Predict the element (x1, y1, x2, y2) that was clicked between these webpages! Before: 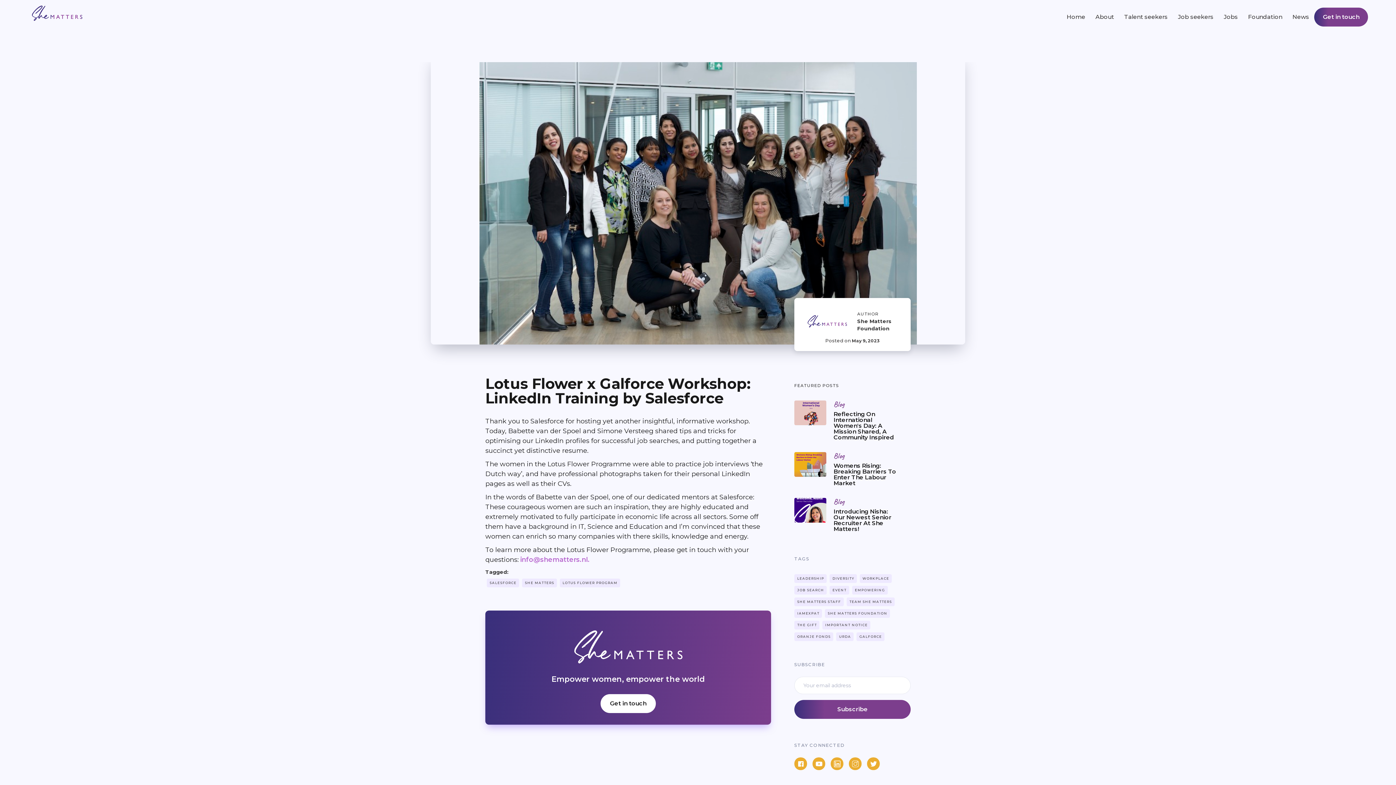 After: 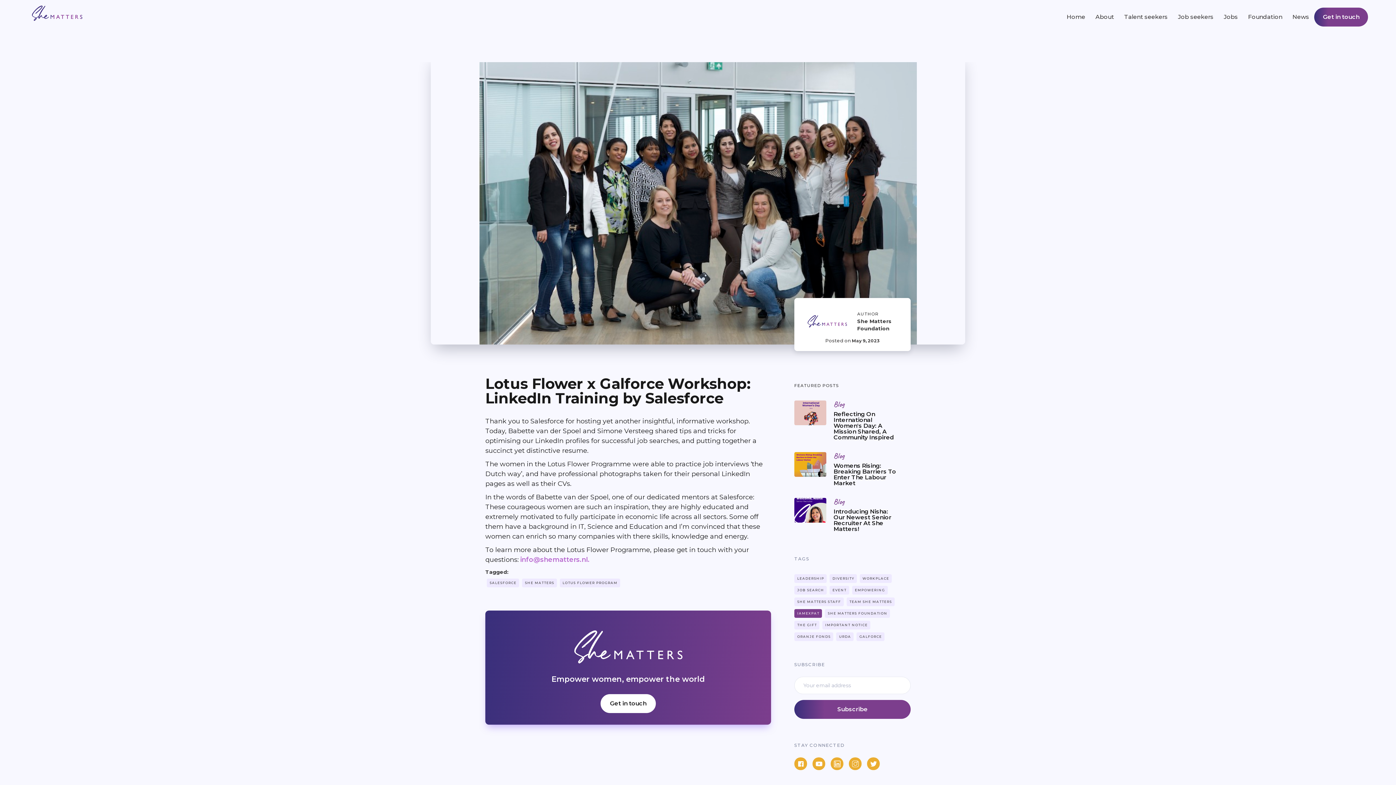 Action: bbox: (794, 609, 822, 618) label: IAMEXPAT